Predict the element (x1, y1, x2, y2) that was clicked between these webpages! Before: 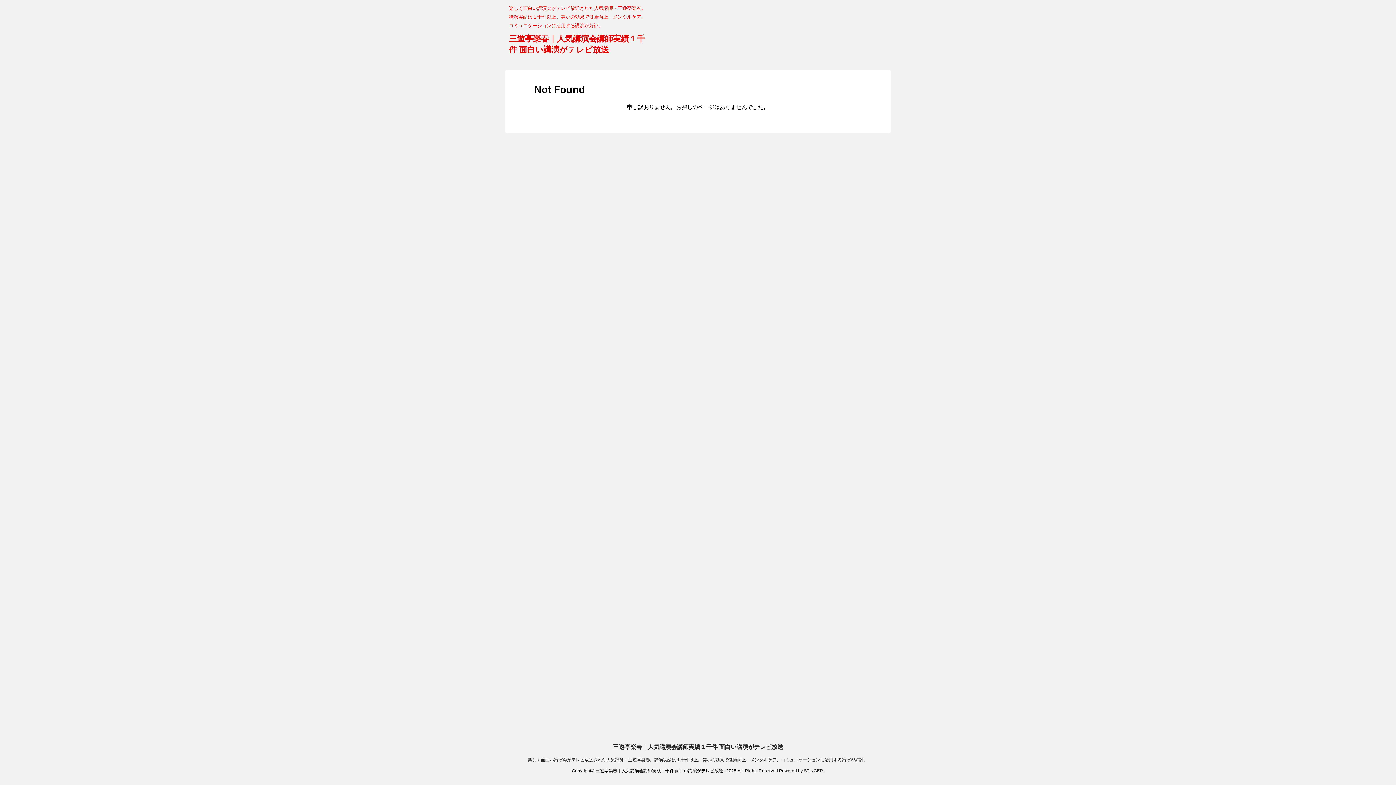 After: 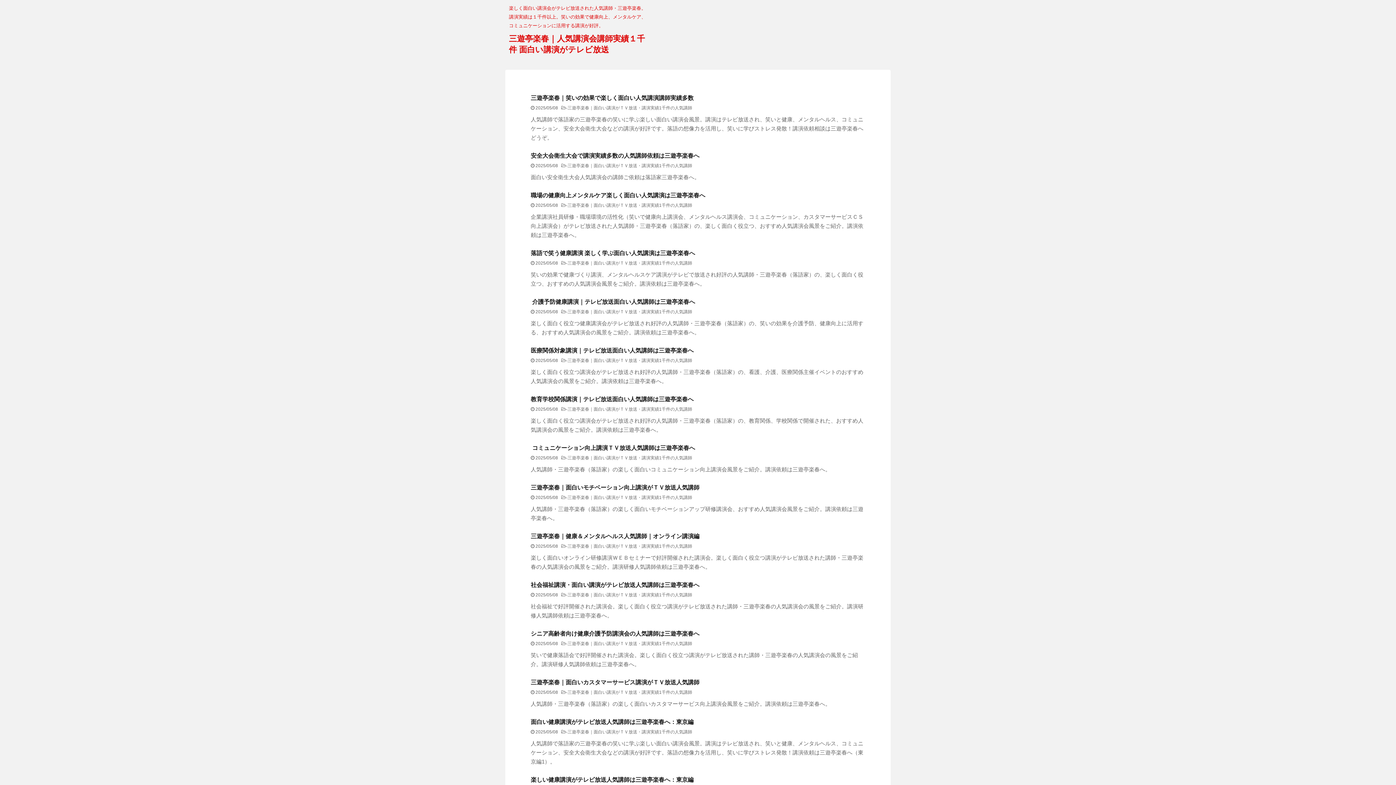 Action: bbox: (613, 744, 783, 750) label: 三遊亭楽春｜人気講演会講師実績１千件 面白い講演がテレビ放送